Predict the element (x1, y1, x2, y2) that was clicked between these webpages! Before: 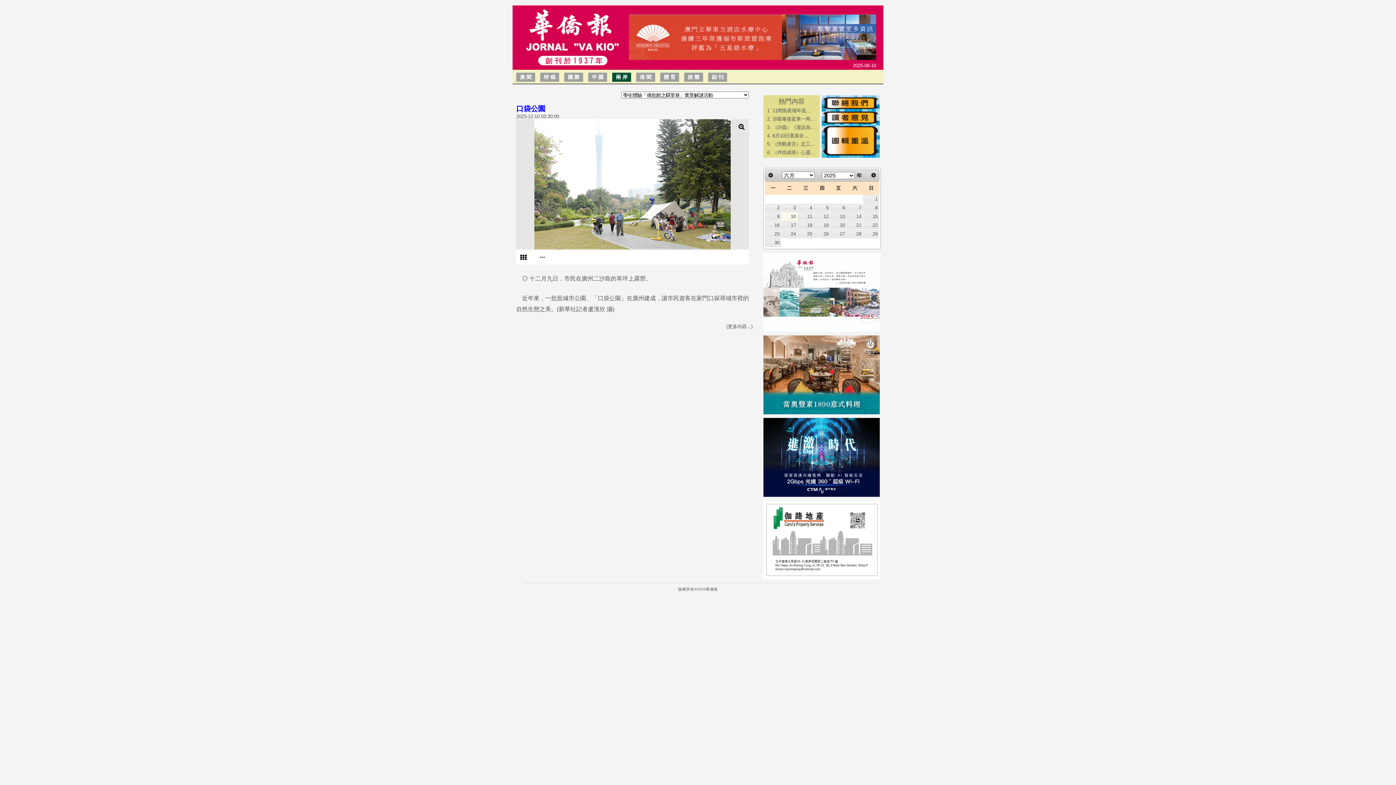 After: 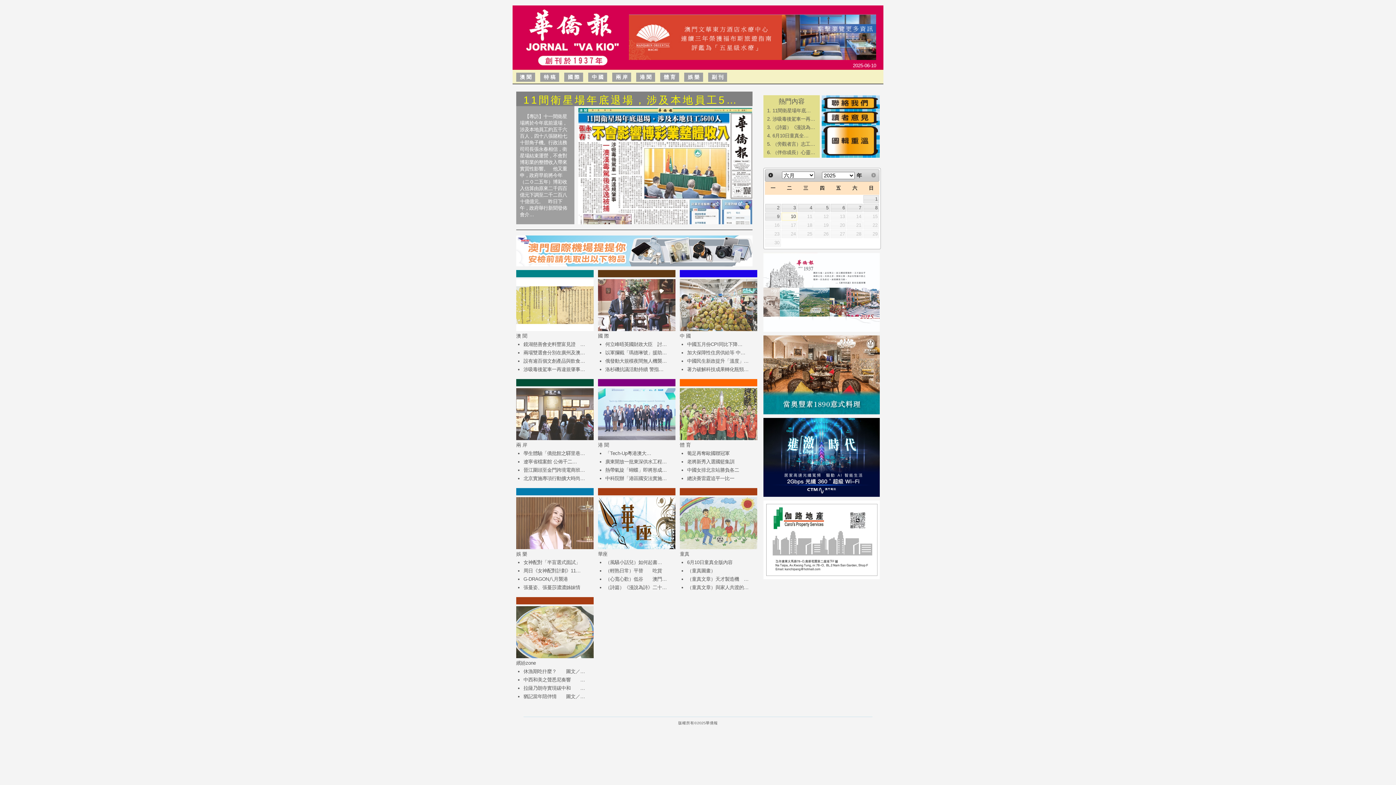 Action: bbox: (798, 221, 813, 229) label: 18